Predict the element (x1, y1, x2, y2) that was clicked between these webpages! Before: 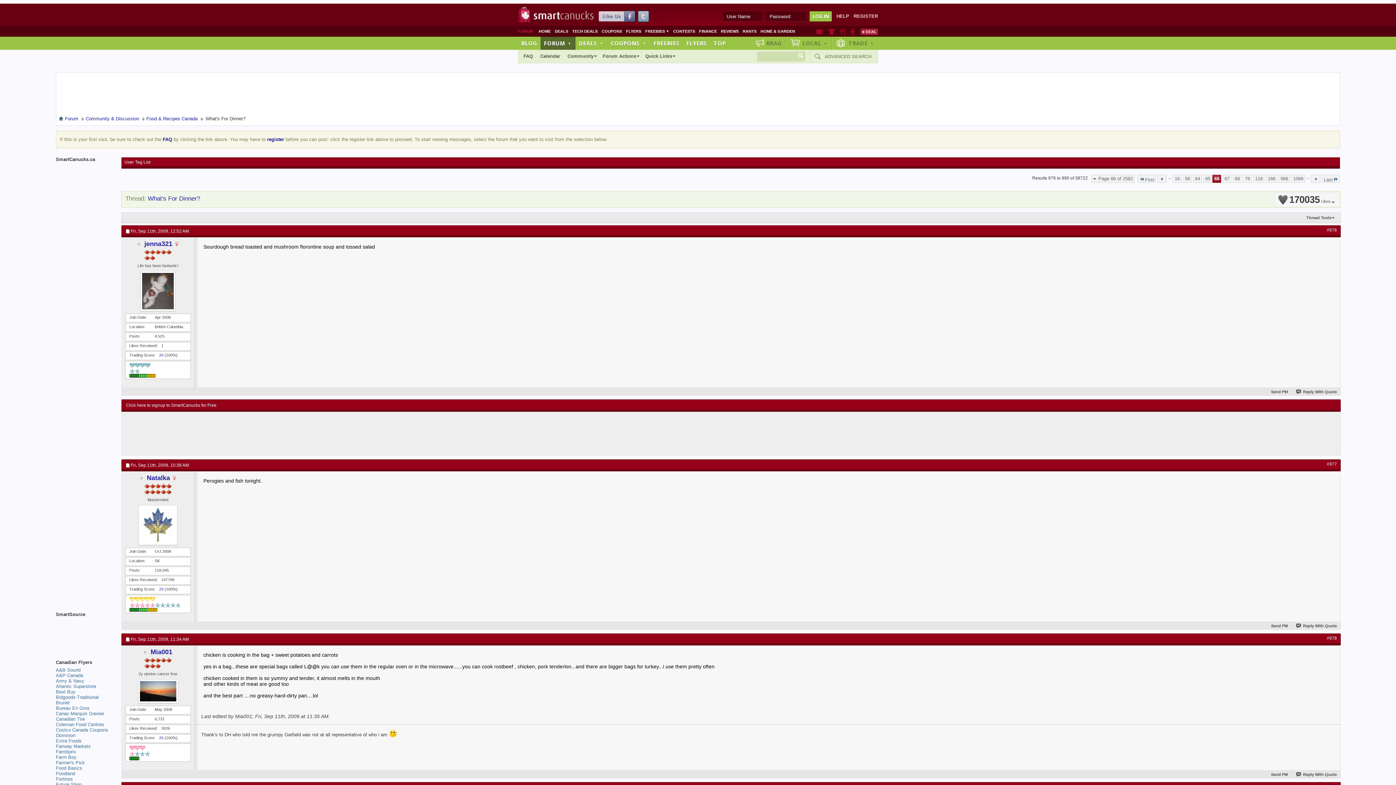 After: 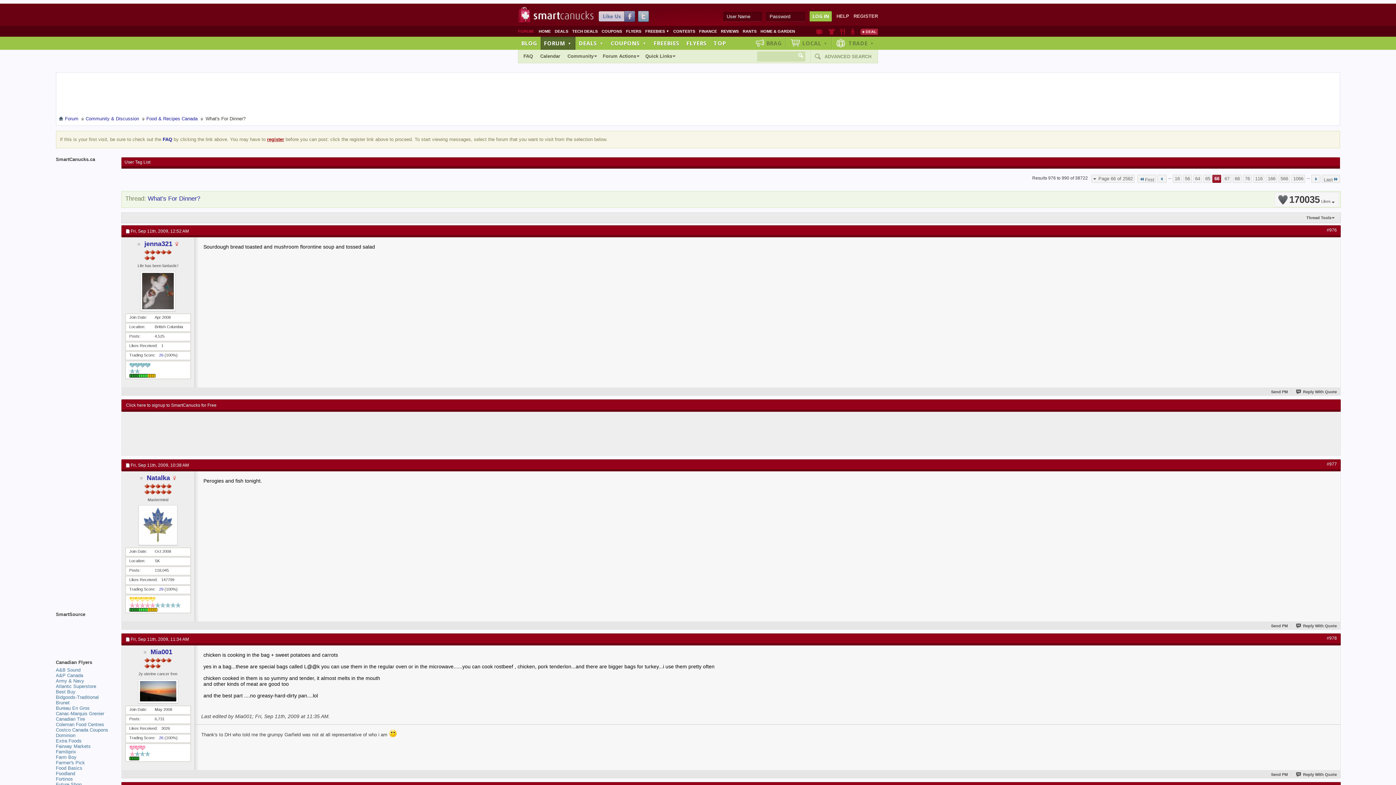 Action: bbox: (267, 136, 284, 142) label: register